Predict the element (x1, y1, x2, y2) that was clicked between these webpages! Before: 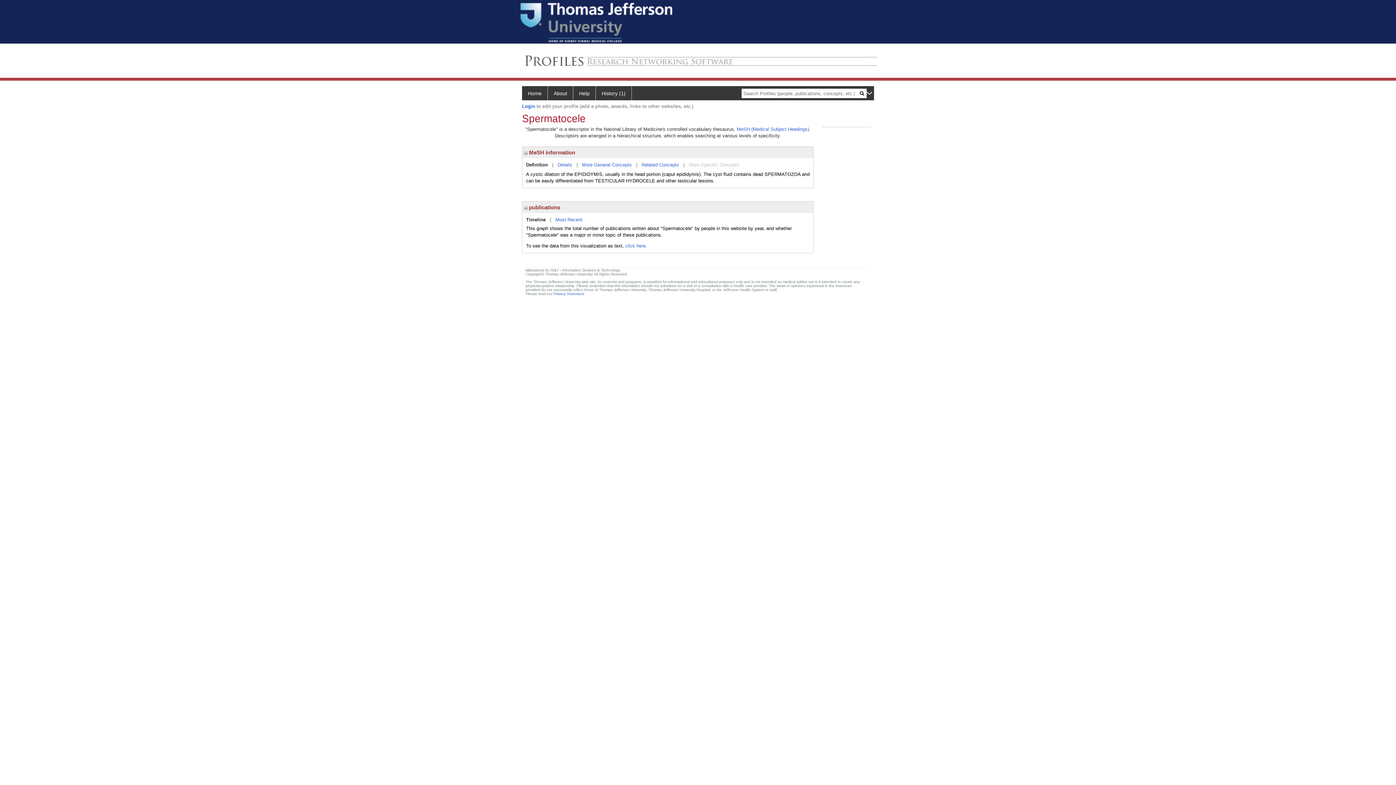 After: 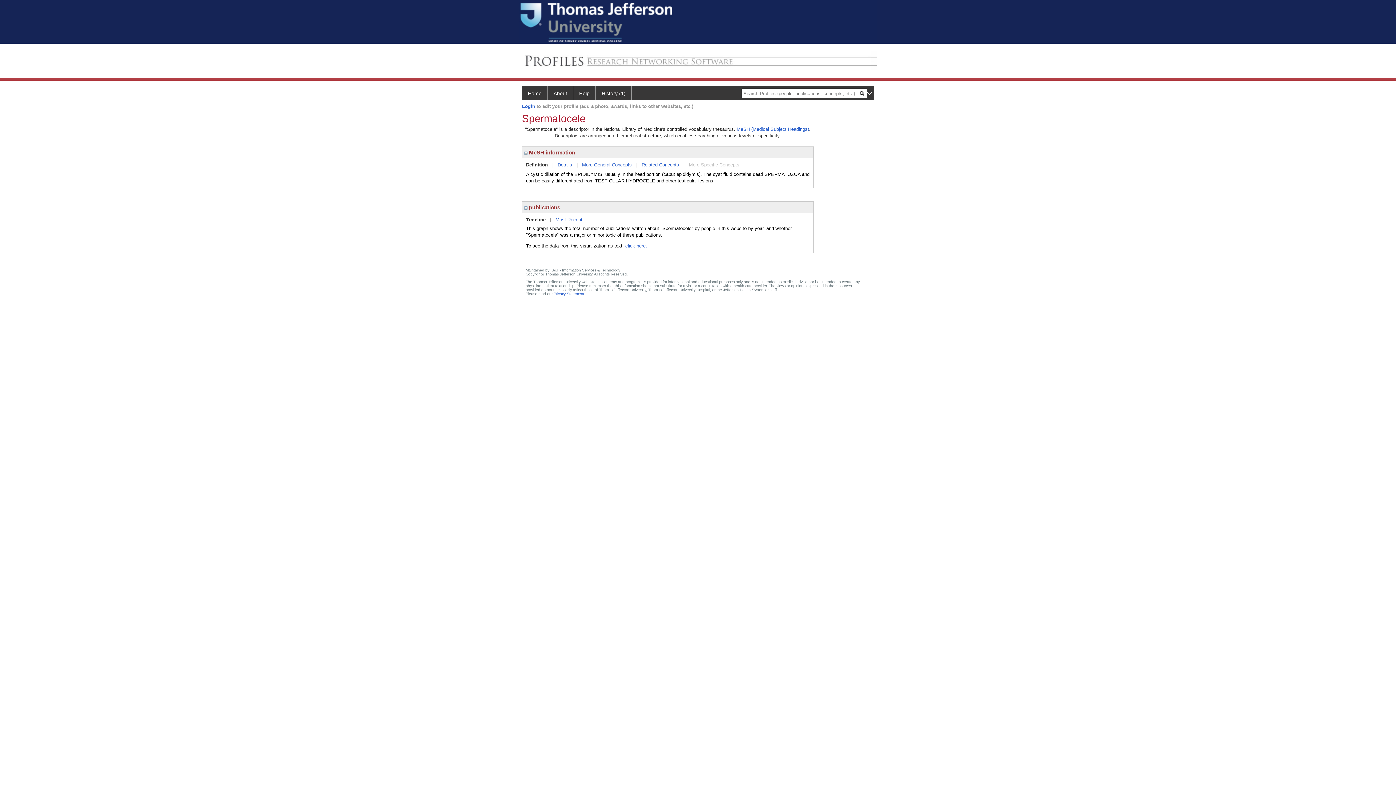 Action: bbox: (526, 217, 545, 222) label: Timeline